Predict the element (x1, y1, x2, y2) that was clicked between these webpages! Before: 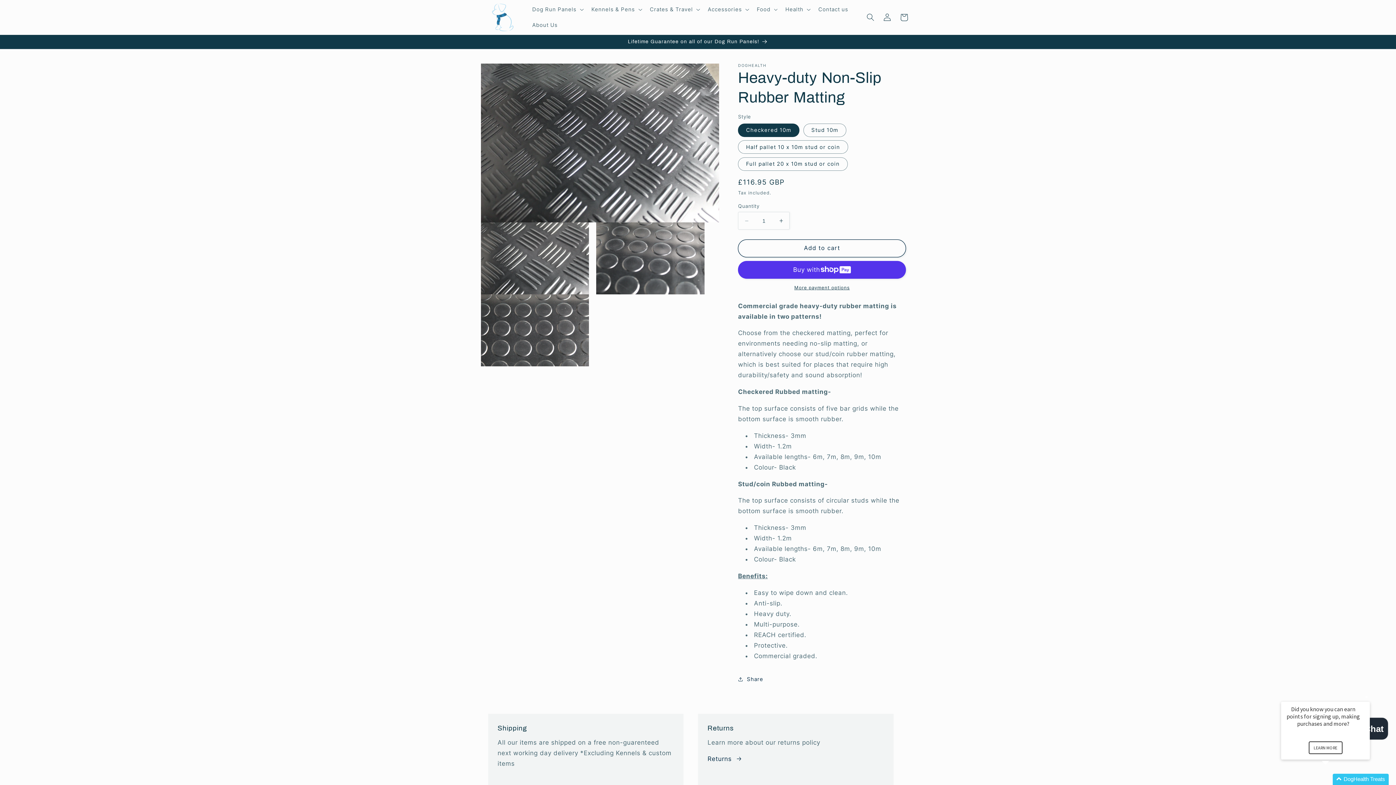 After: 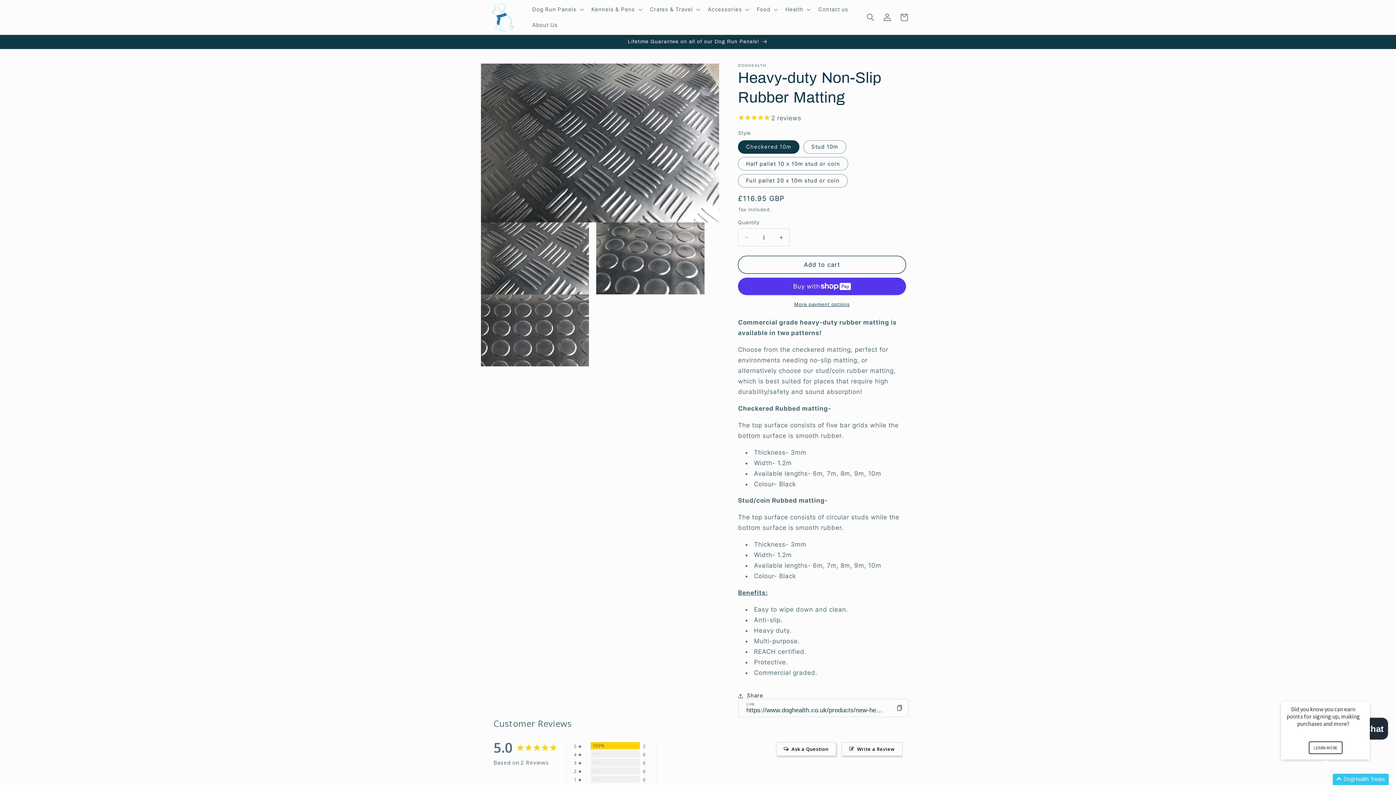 Action: bbox: (738, 671, 763, 688) label: Share